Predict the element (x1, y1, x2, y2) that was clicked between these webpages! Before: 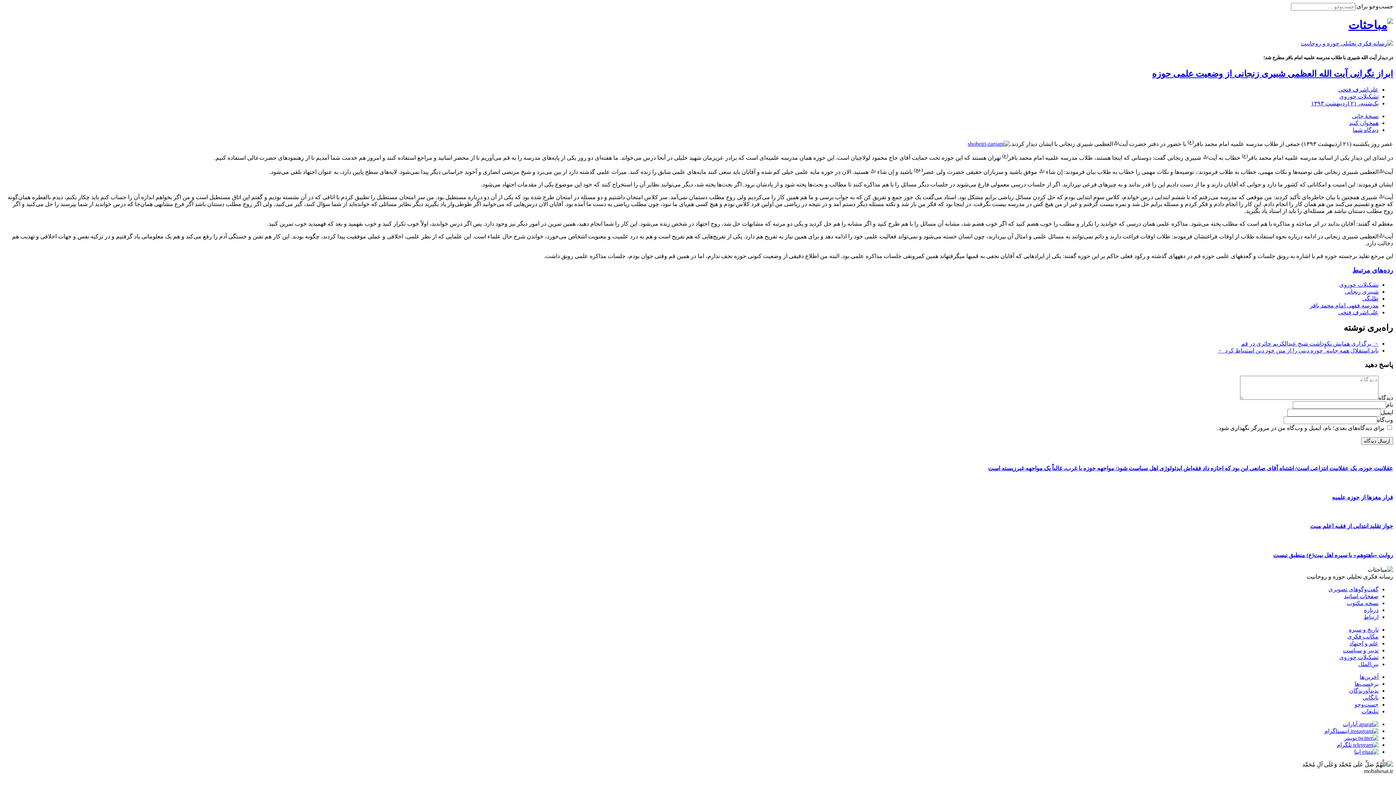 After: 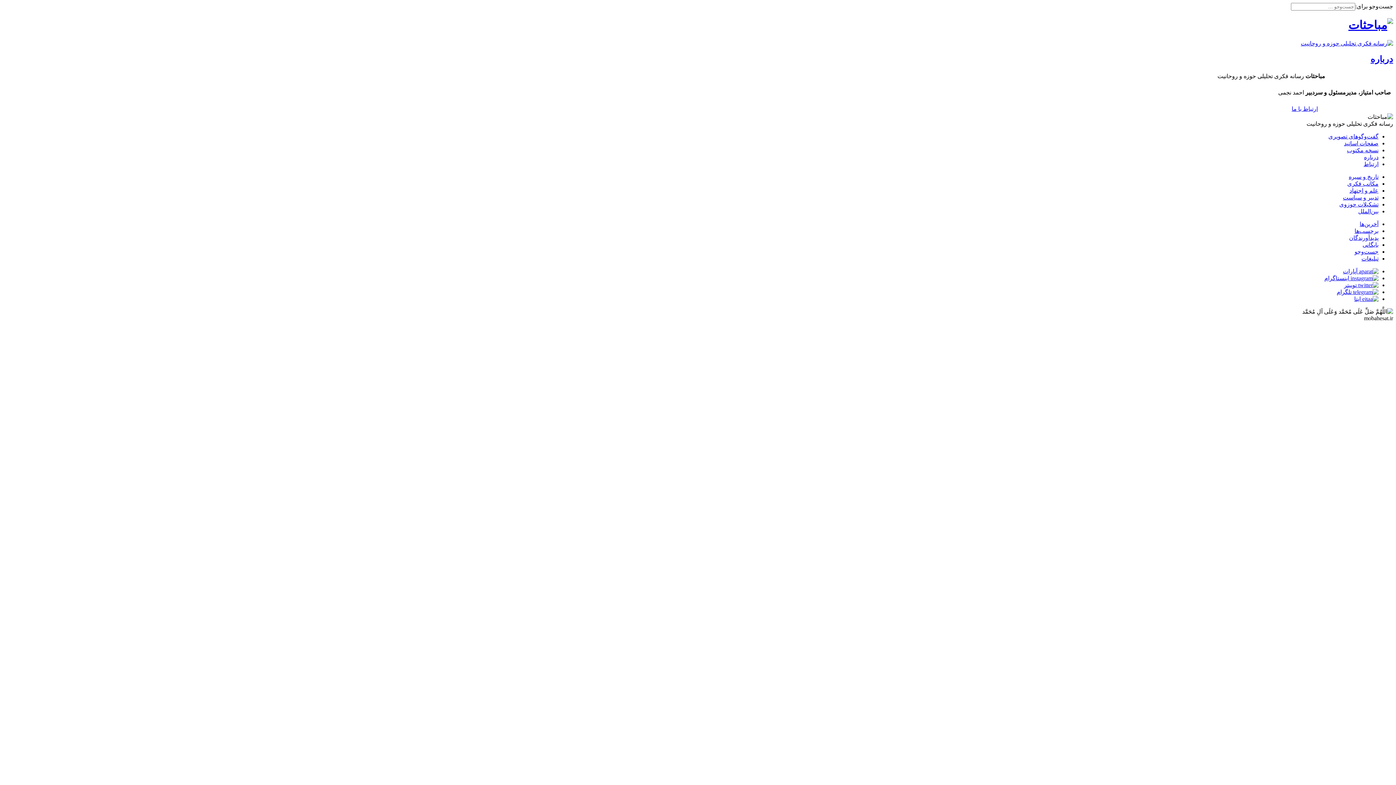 Action: bbox: (1301, 40, 1393, 46)